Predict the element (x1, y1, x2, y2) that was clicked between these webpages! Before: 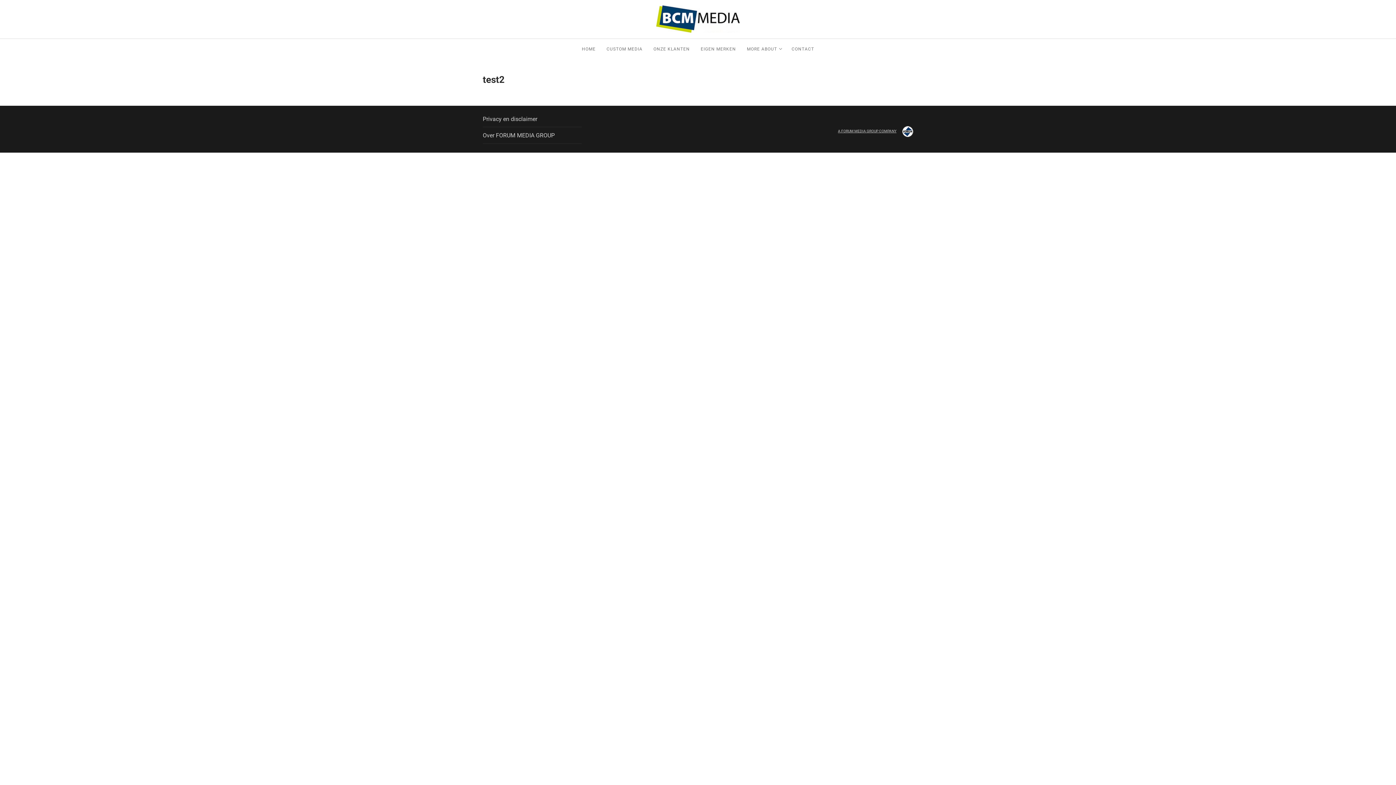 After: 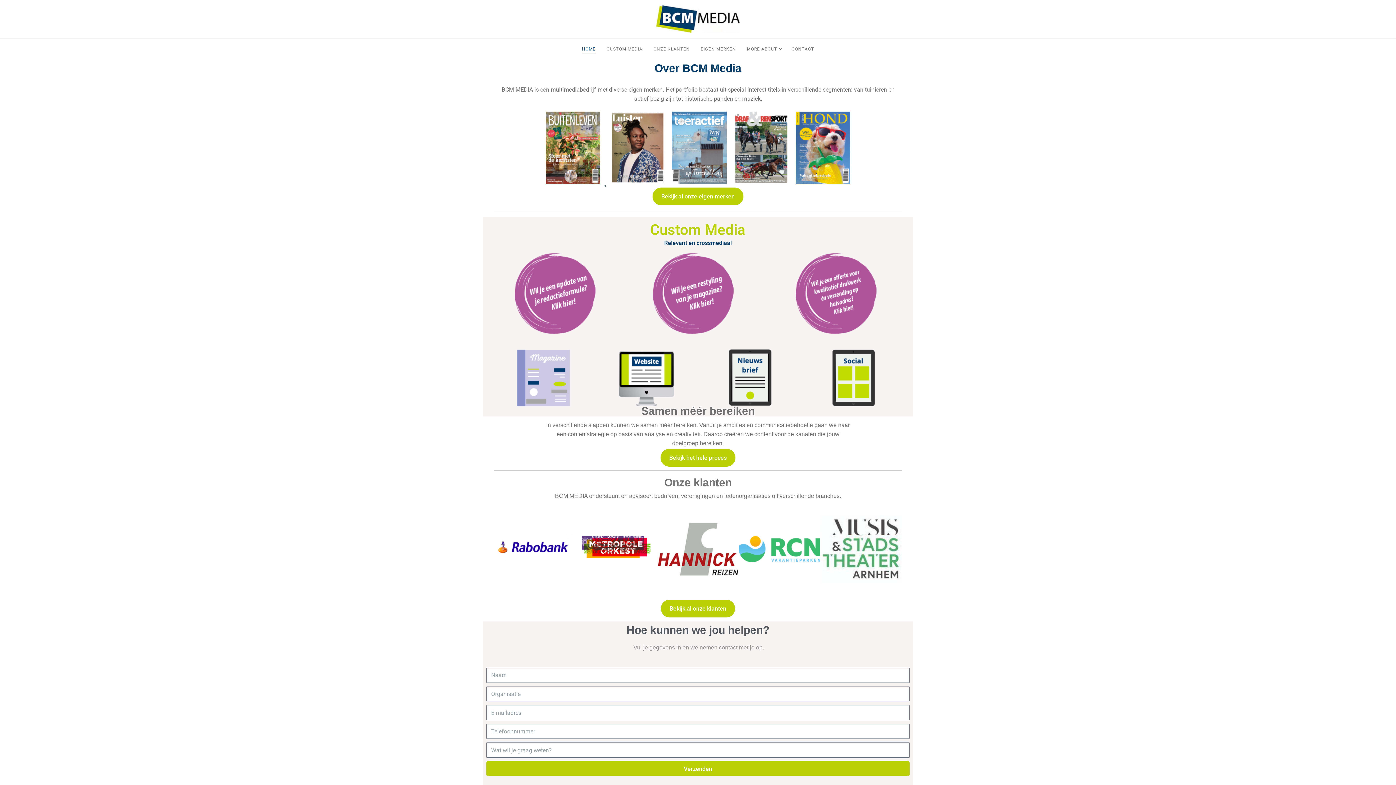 Action: label: HOME bbox: (577, 42, 600, 55)